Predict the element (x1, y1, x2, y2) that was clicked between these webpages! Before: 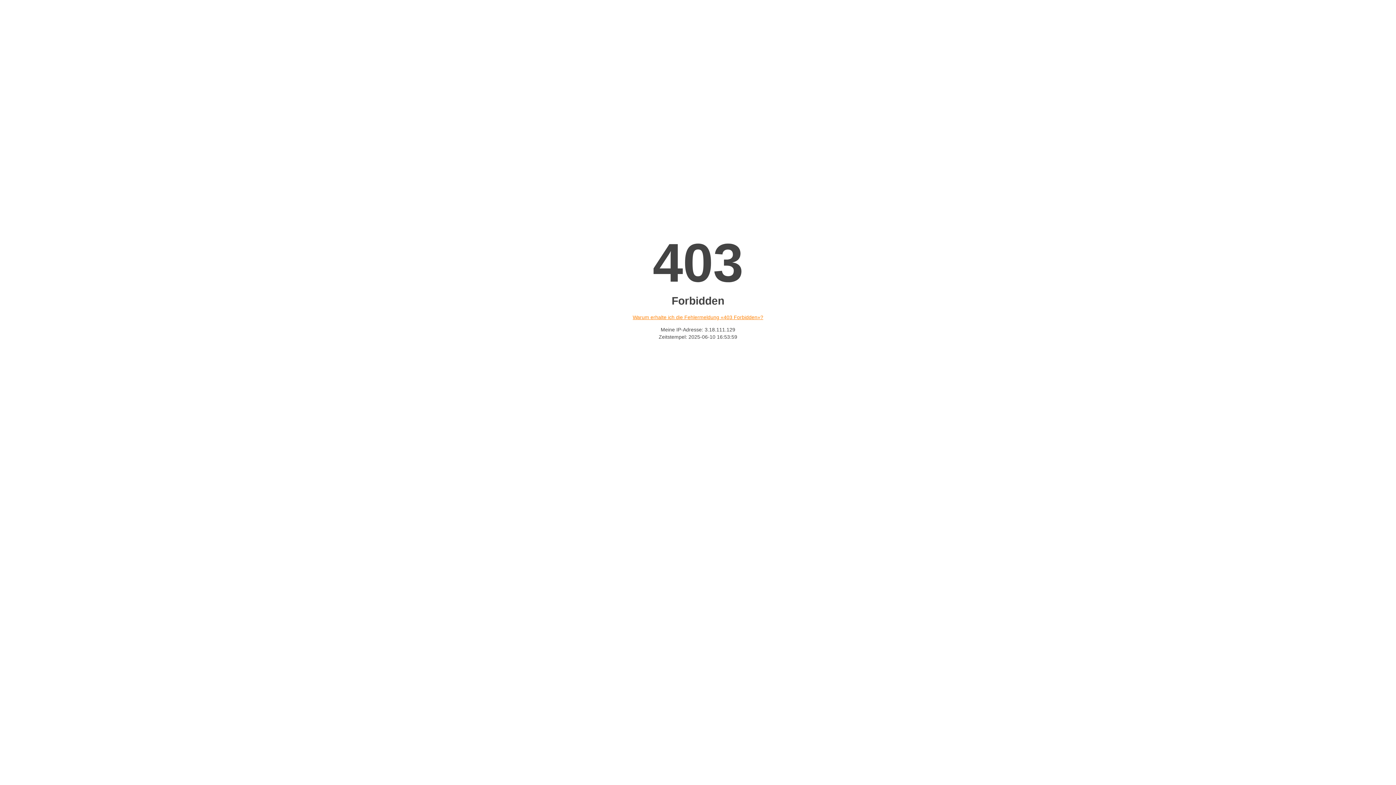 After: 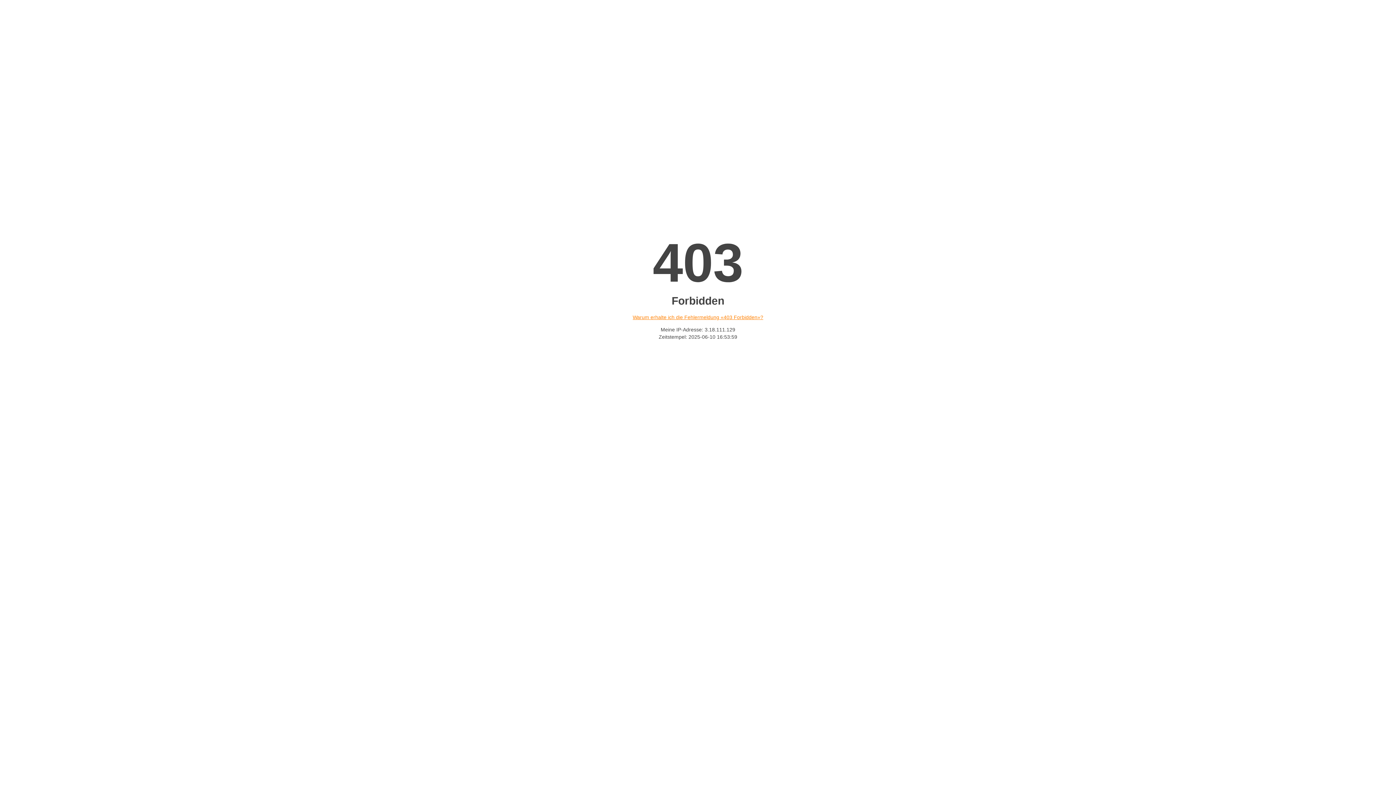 Action: bbox: (632, 314, 763, 320) label: Warum erhalte ich die Fehlermeldung «403 Forbidden»?